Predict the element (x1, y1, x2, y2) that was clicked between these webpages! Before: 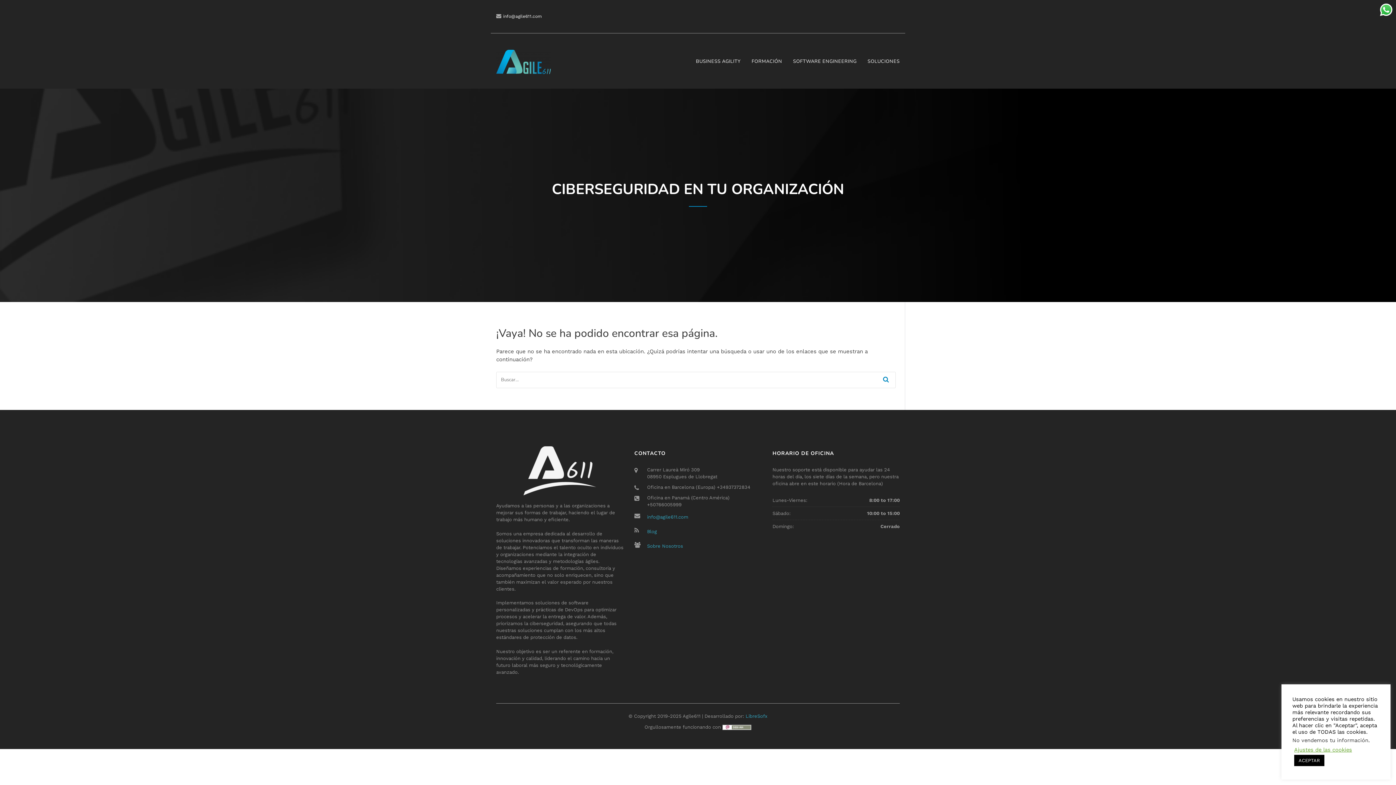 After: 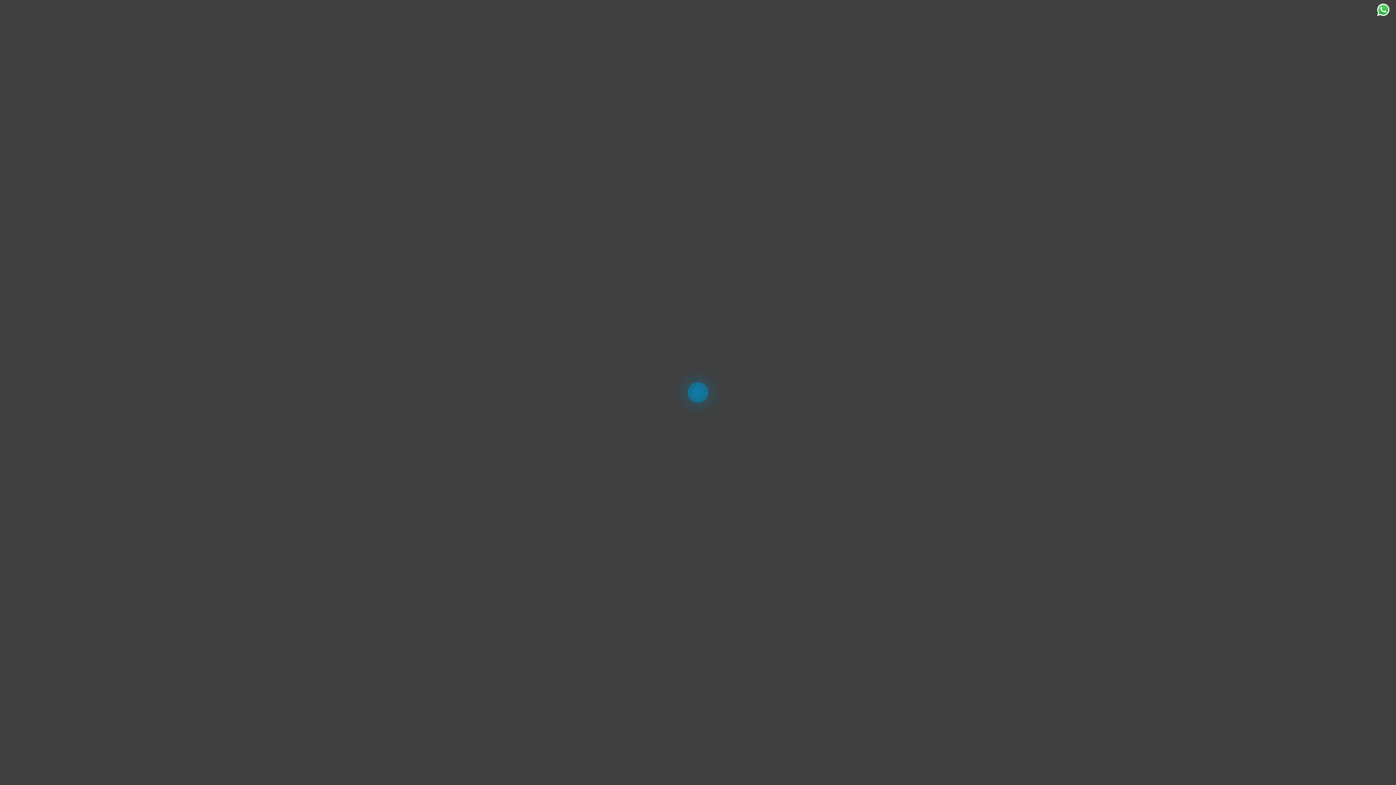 Action: bbox: (496, 49, 550, 74)